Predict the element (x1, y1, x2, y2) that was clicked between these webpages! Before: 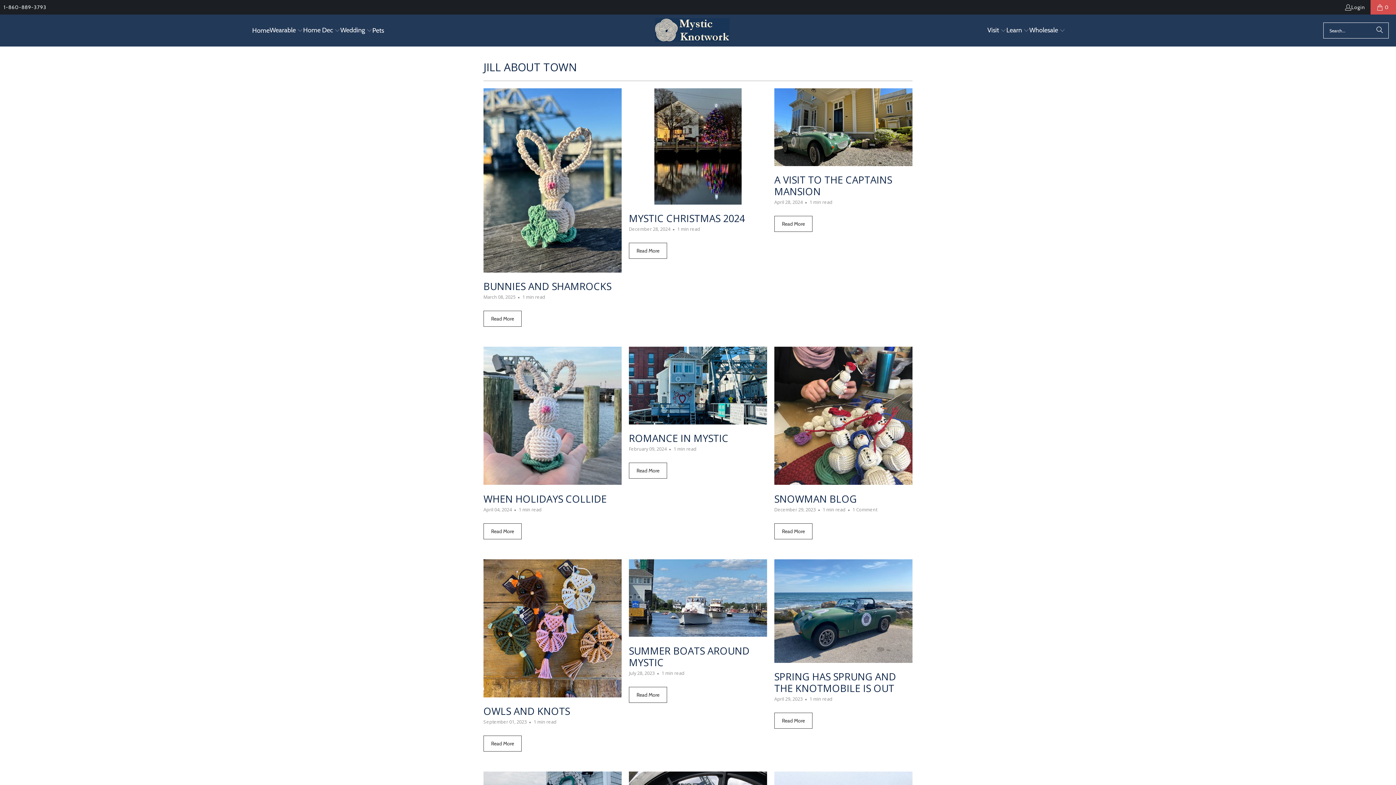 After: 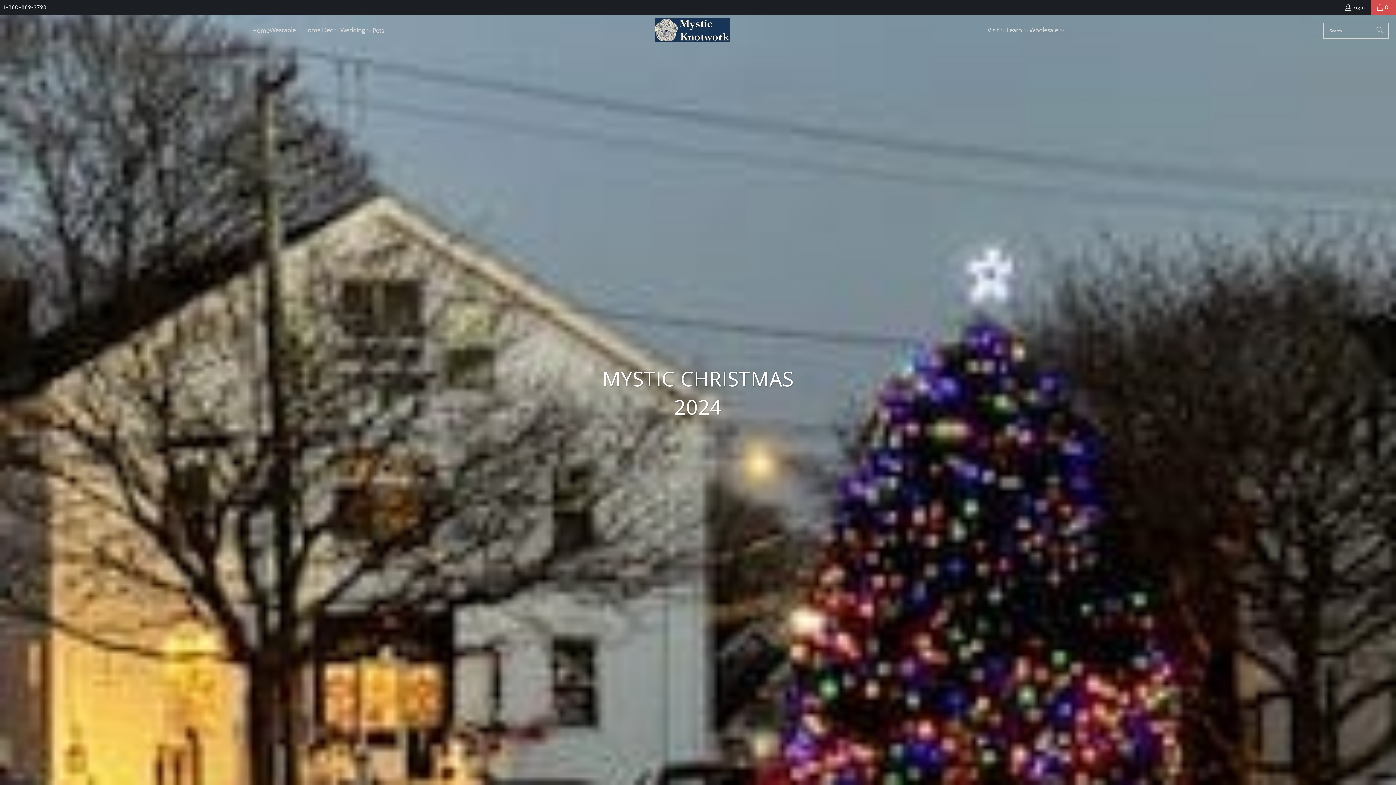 Action: bbox: (629, 211, 745, 225) label: MYSTIC CHRISTMAS 2024